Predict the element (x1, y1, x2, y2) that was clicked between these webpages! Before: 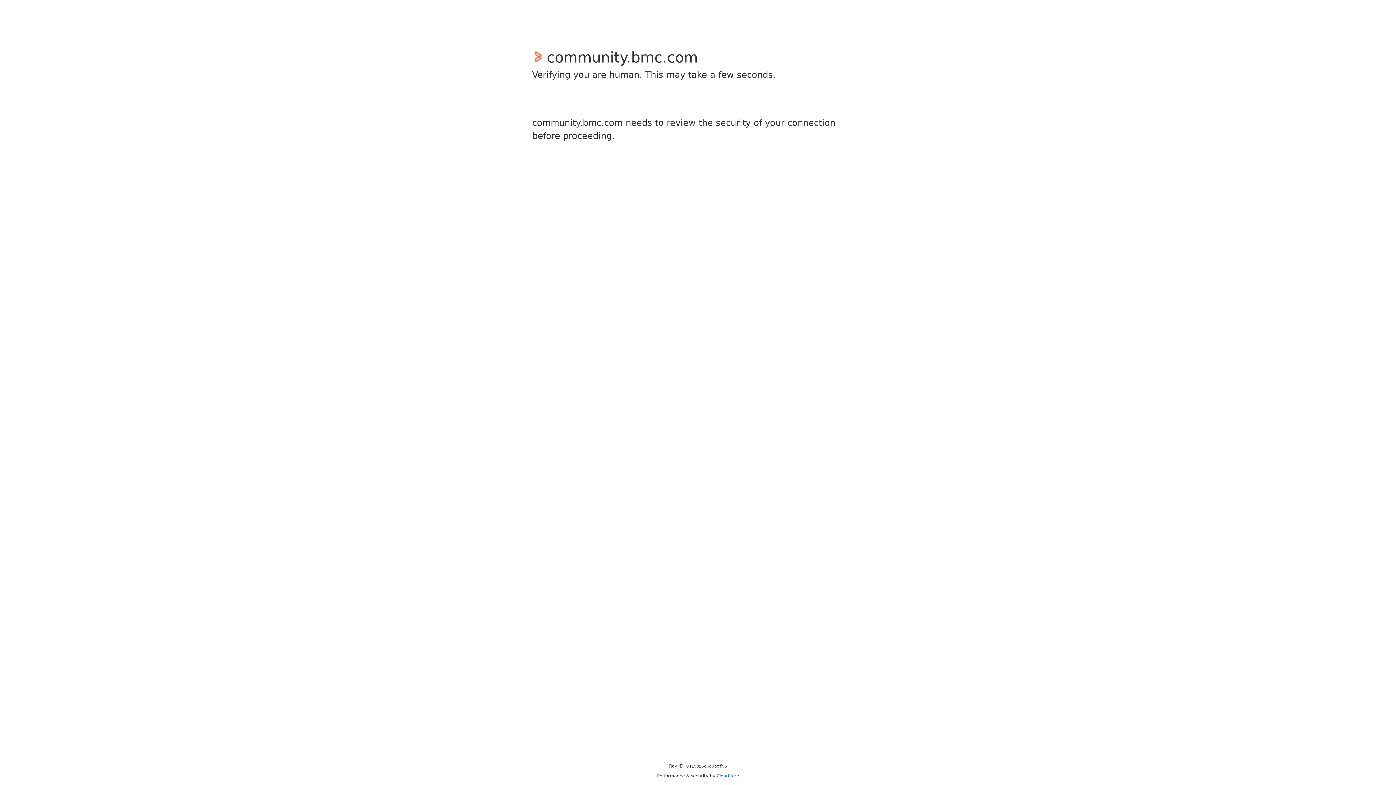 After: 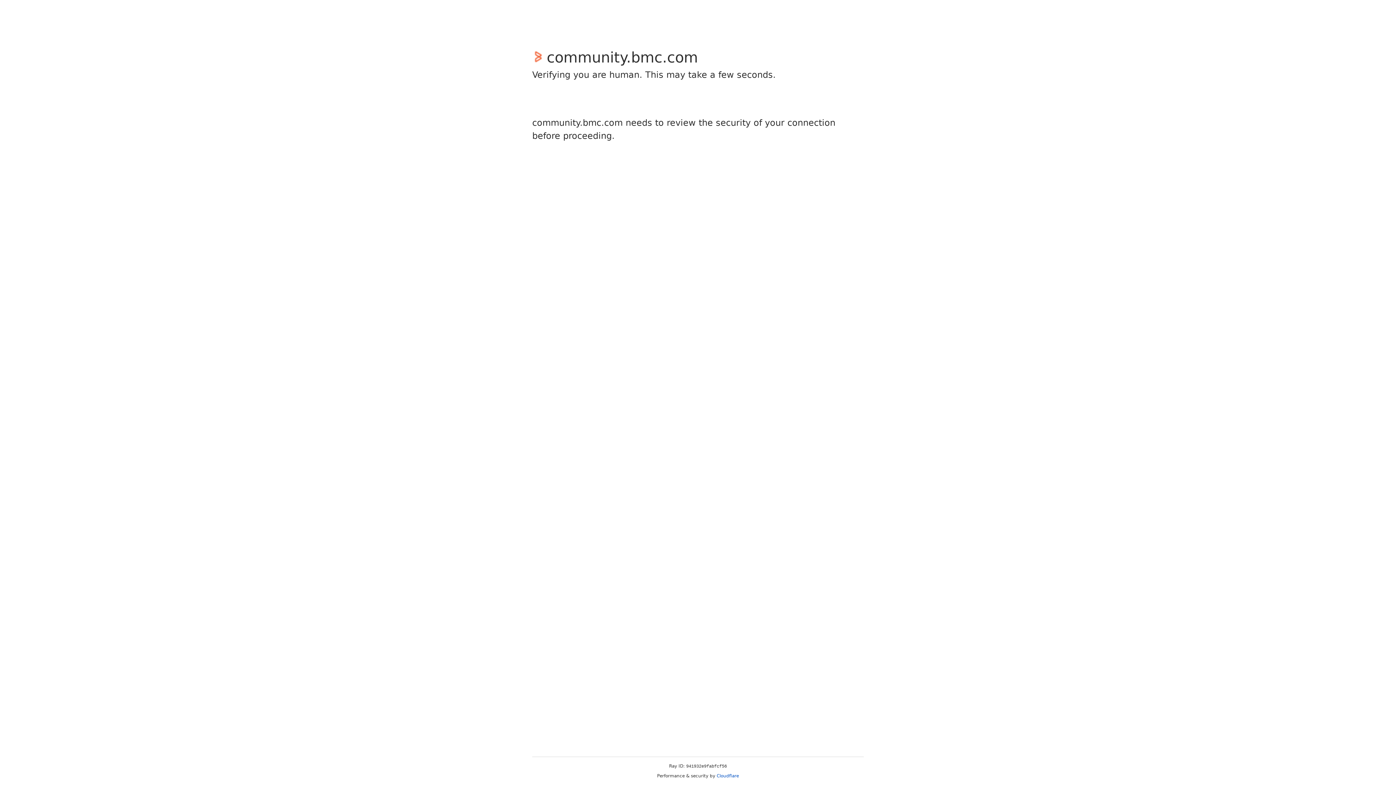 Action: bbox: (716, 773, 739, 778) label: Cloudflare